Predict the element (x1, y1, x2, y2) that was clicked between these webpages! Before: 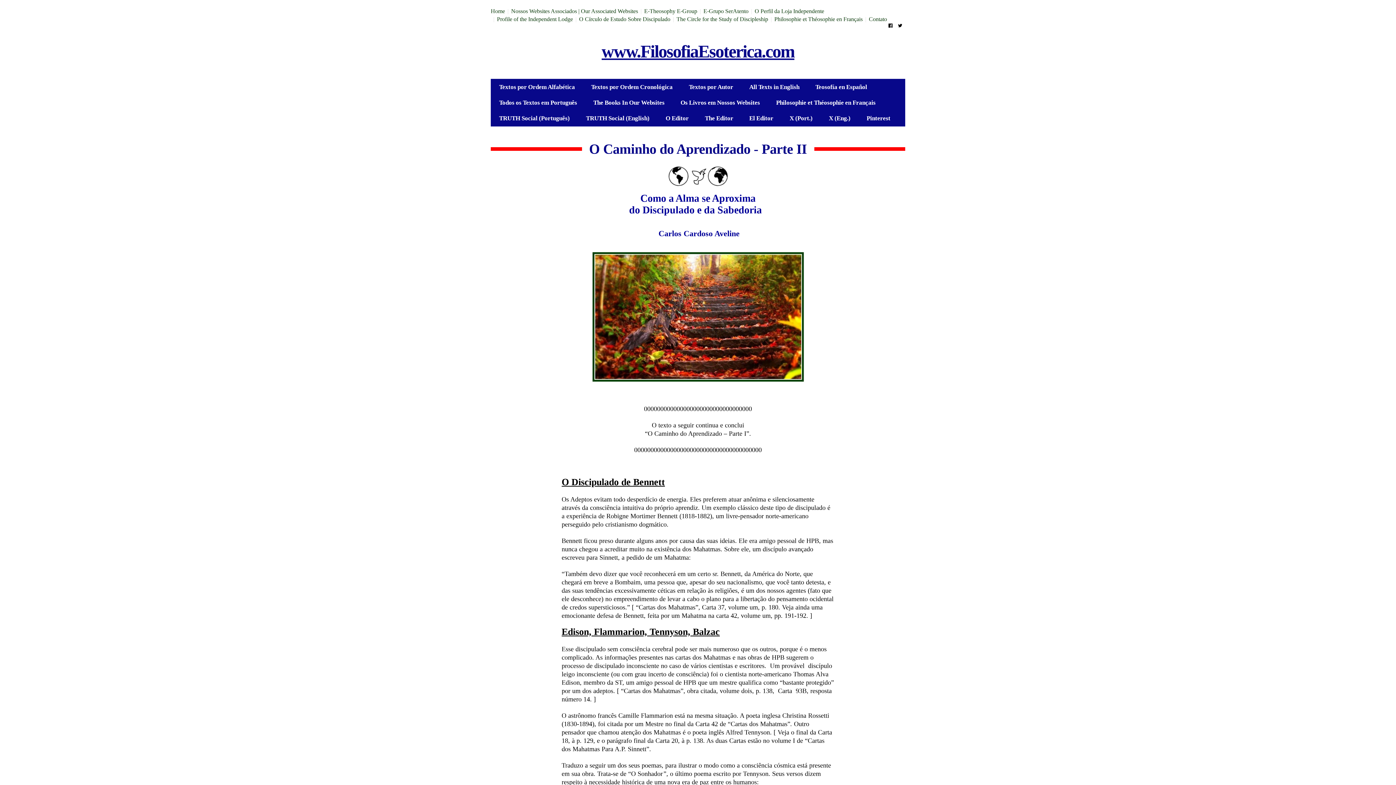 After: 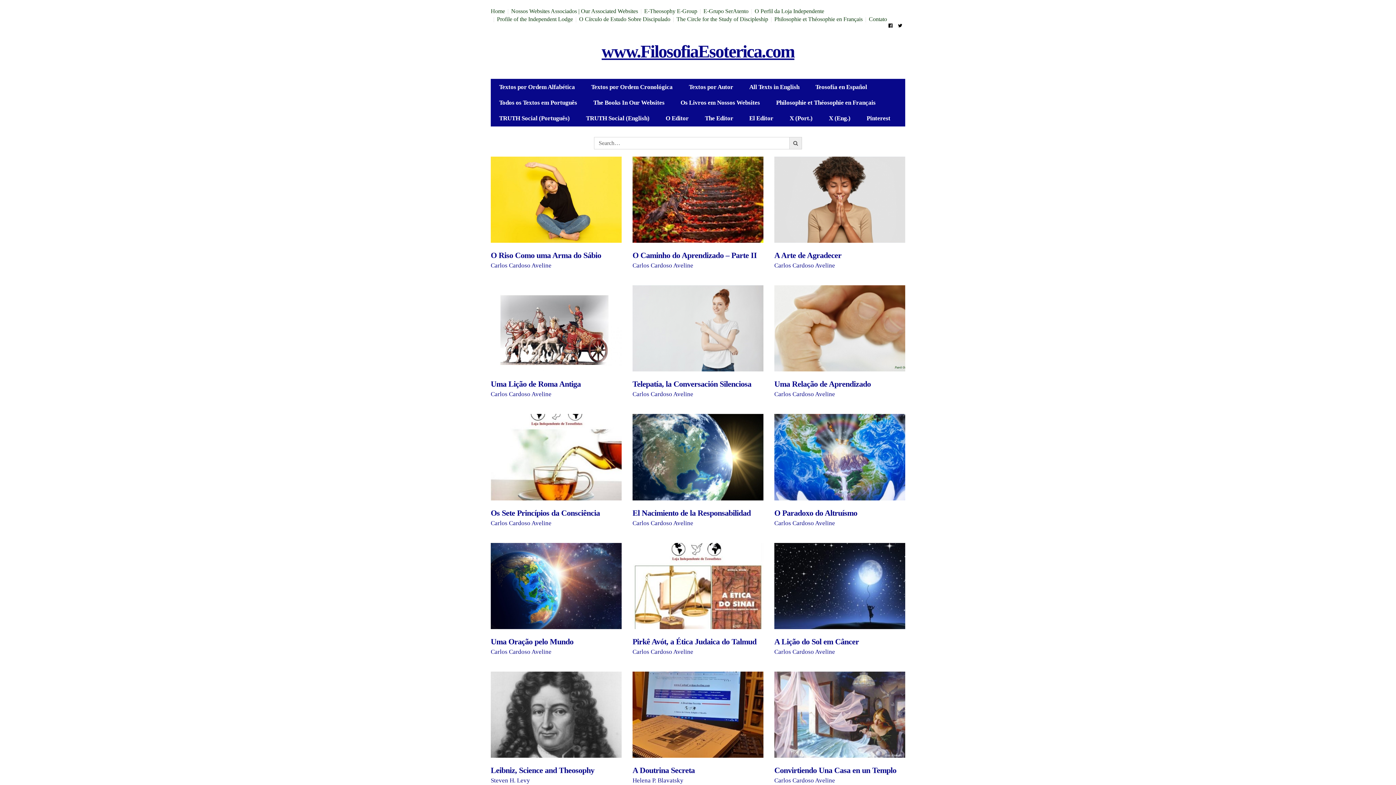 Action: bbox: (601, 35, 794, 68) label: www.FilosofiaEsoterica.com